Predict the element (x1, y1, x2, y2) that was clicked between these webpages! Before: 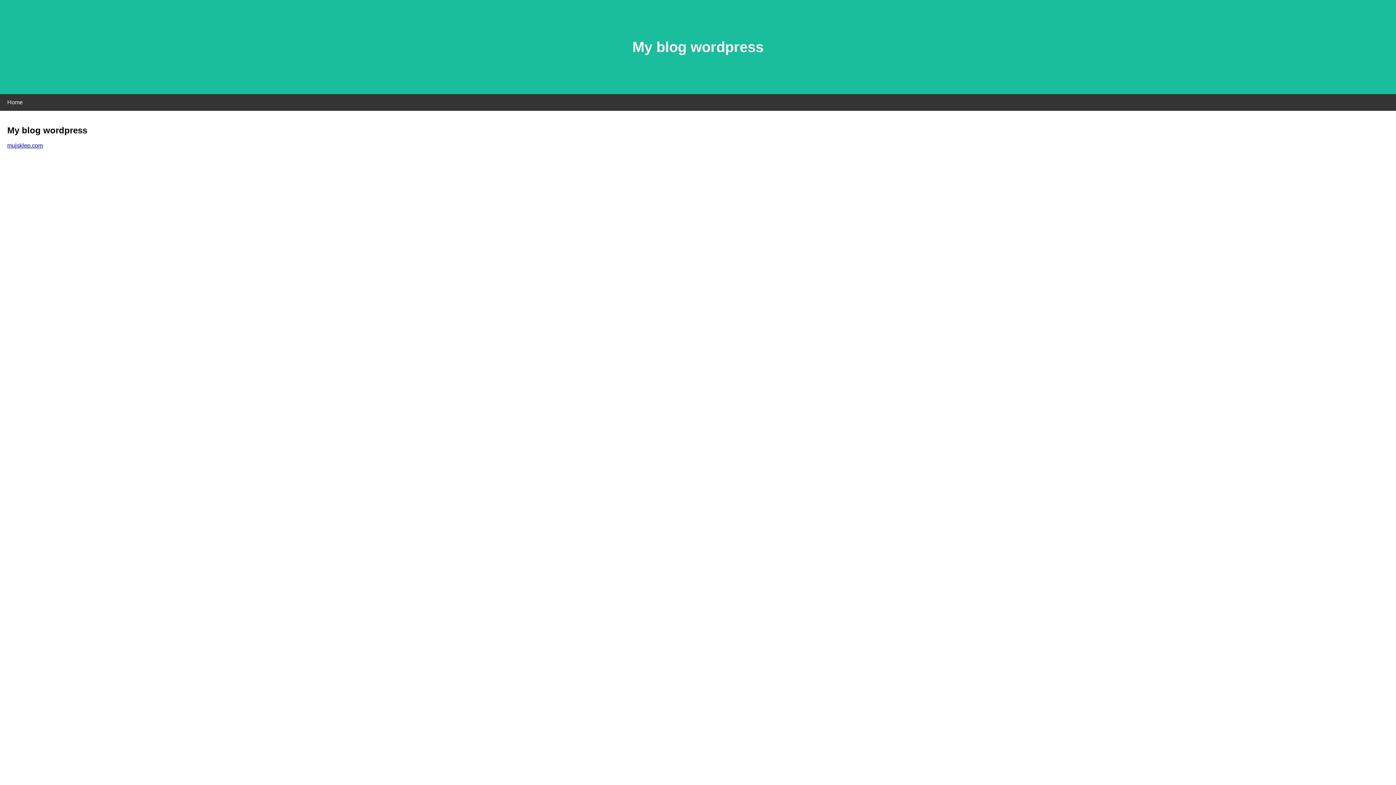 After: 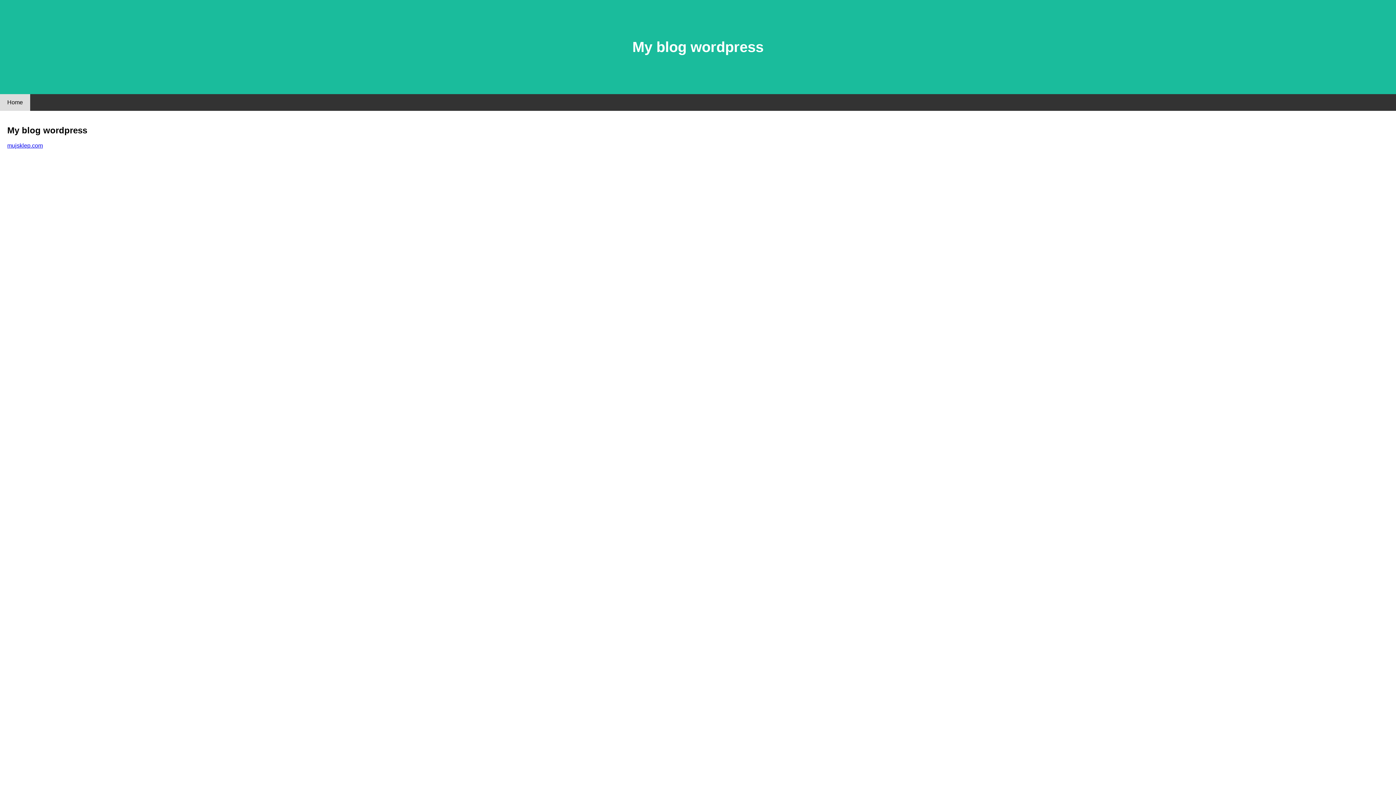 Action: label: Home bbox: (0, 94, 30, 110)